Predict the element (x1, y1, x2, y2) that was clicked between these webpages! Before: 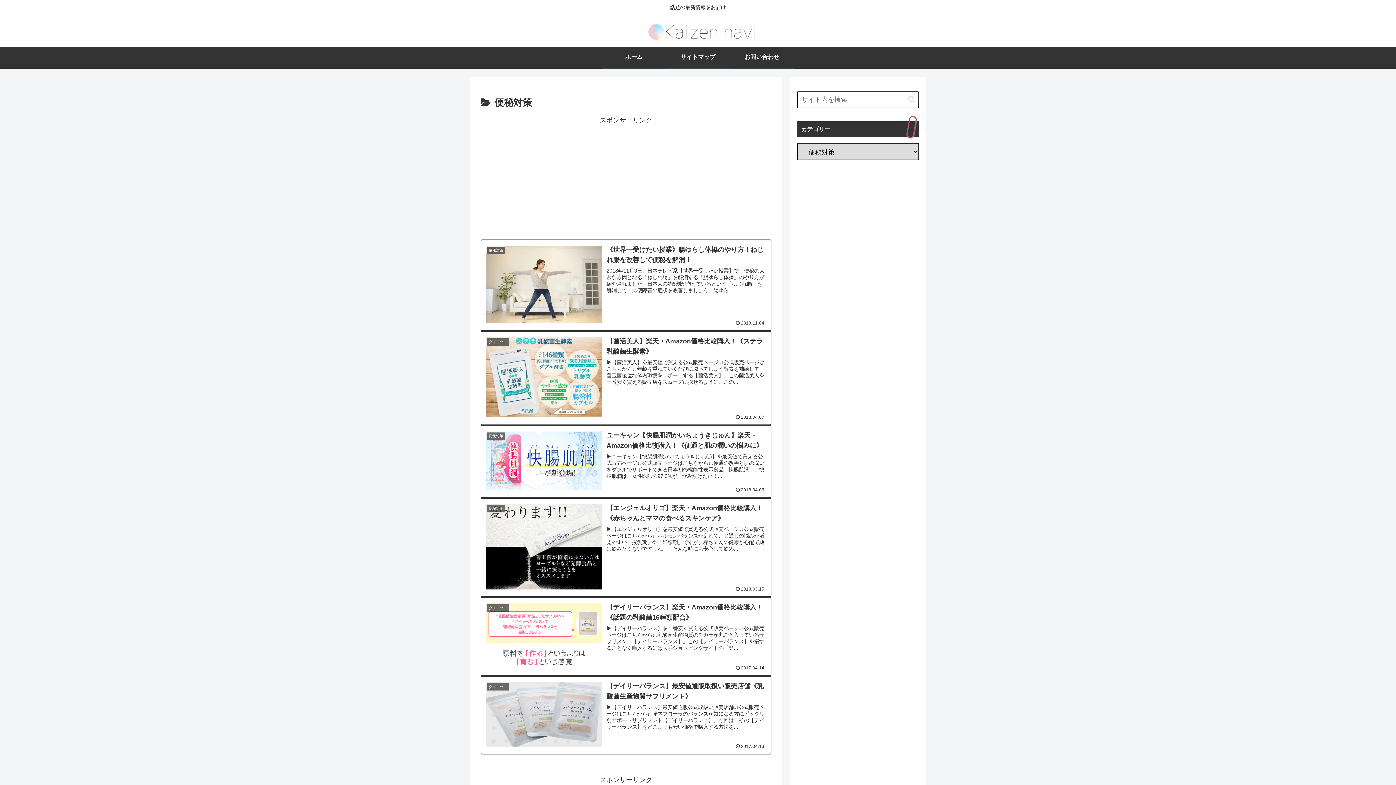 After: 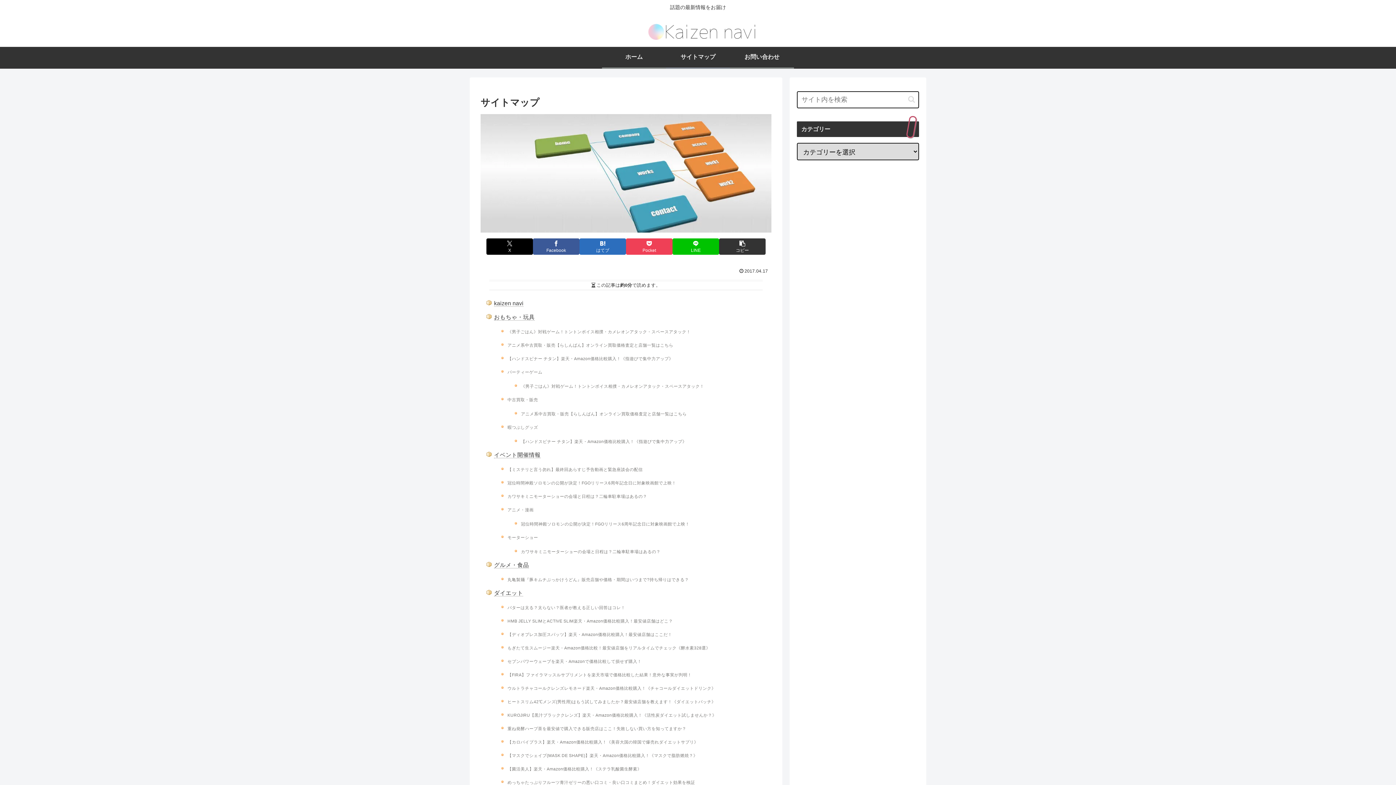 Action: label: サイトマップ bbox: (666, 46, 730, 67)